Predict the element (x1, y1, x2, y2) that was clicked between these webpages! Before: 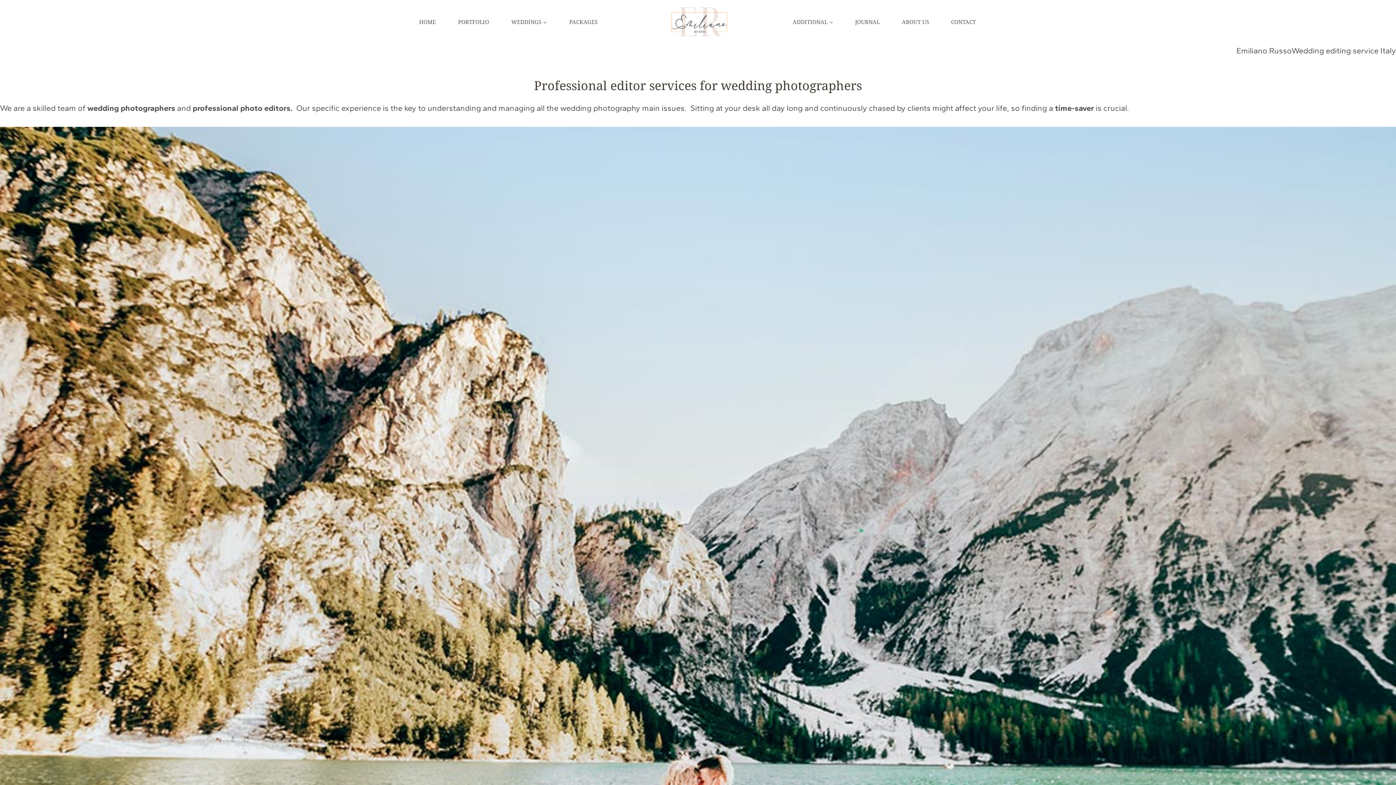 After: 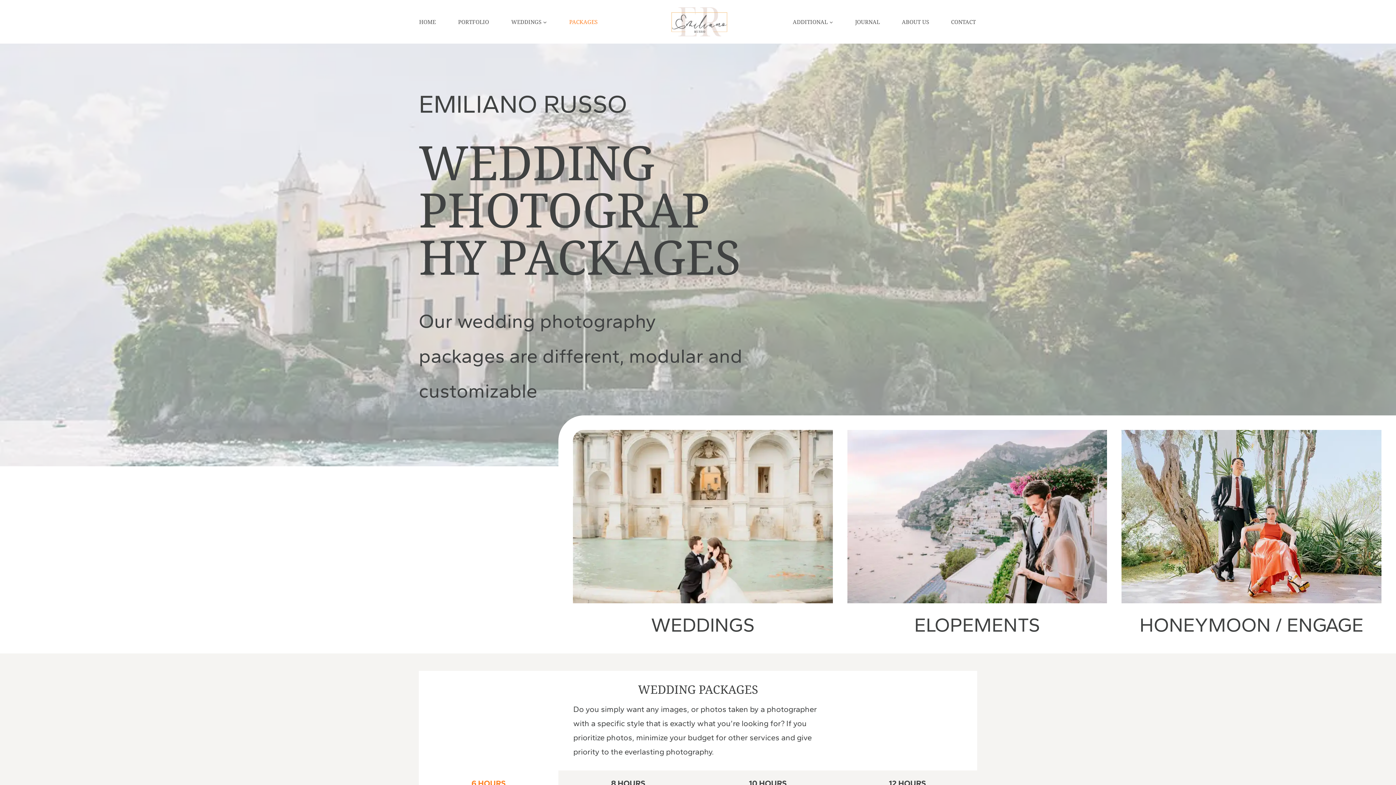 Action: bbox: (567, 13, 599, 30) label: PACKAGES